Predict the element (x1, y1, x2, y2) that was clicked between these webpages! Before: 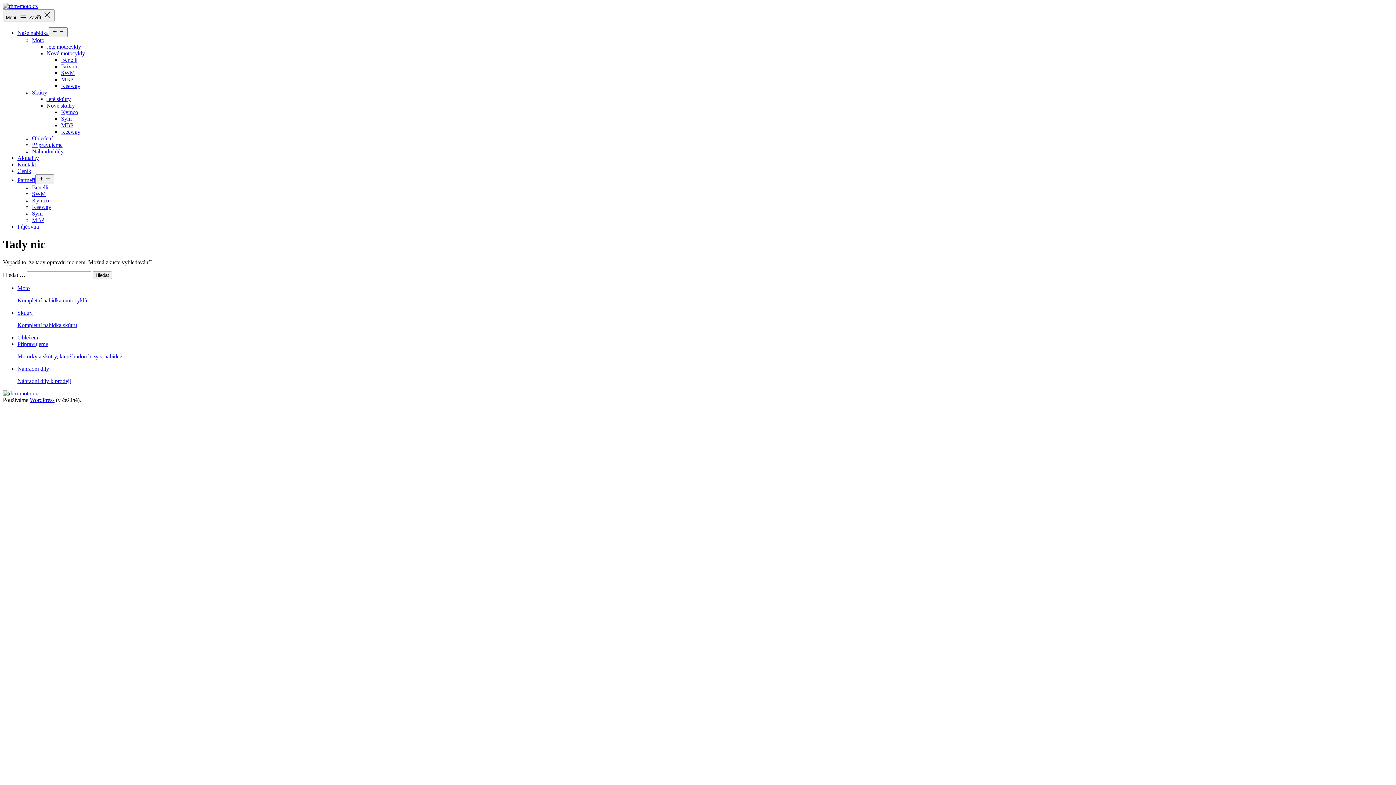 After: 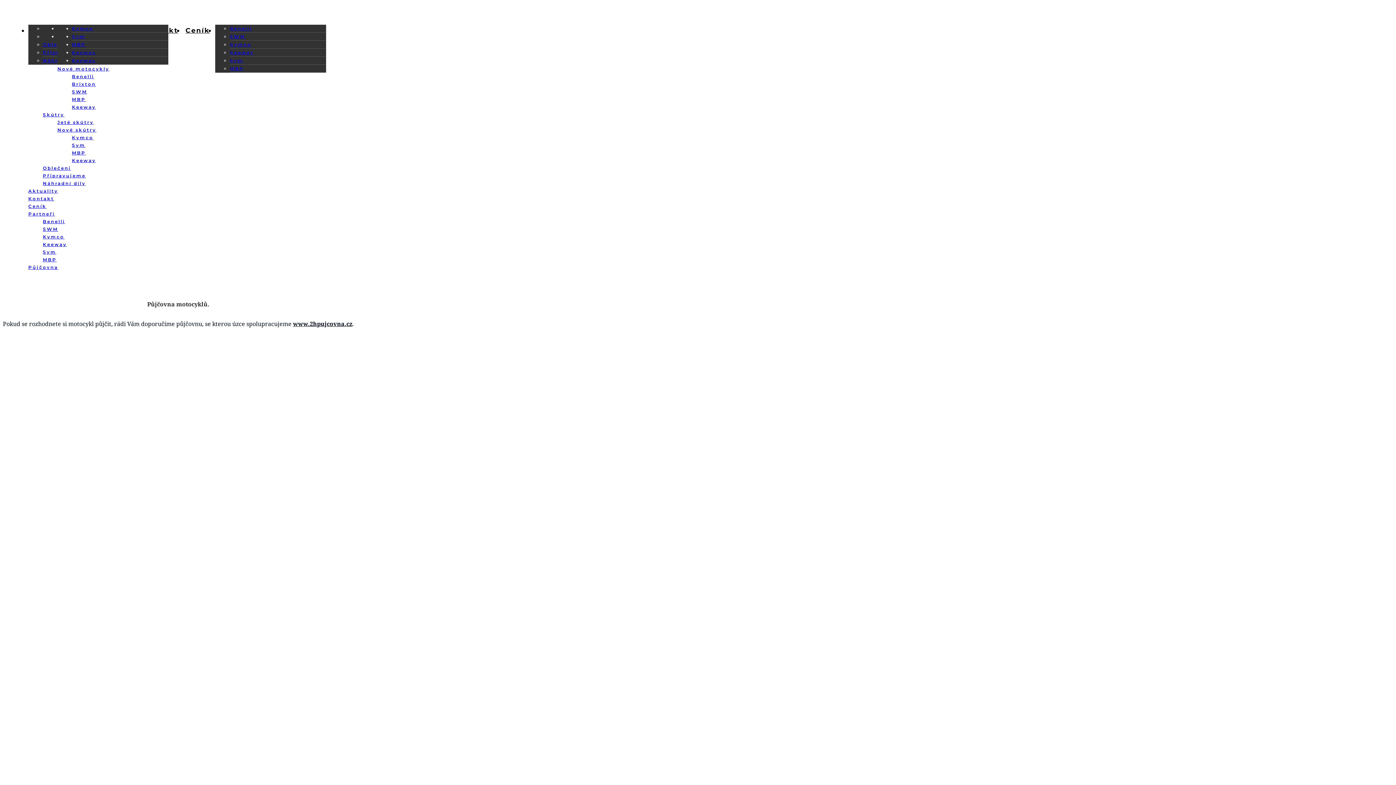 Action: bbox: (17, 223, 38, 229) label: Půjčovna